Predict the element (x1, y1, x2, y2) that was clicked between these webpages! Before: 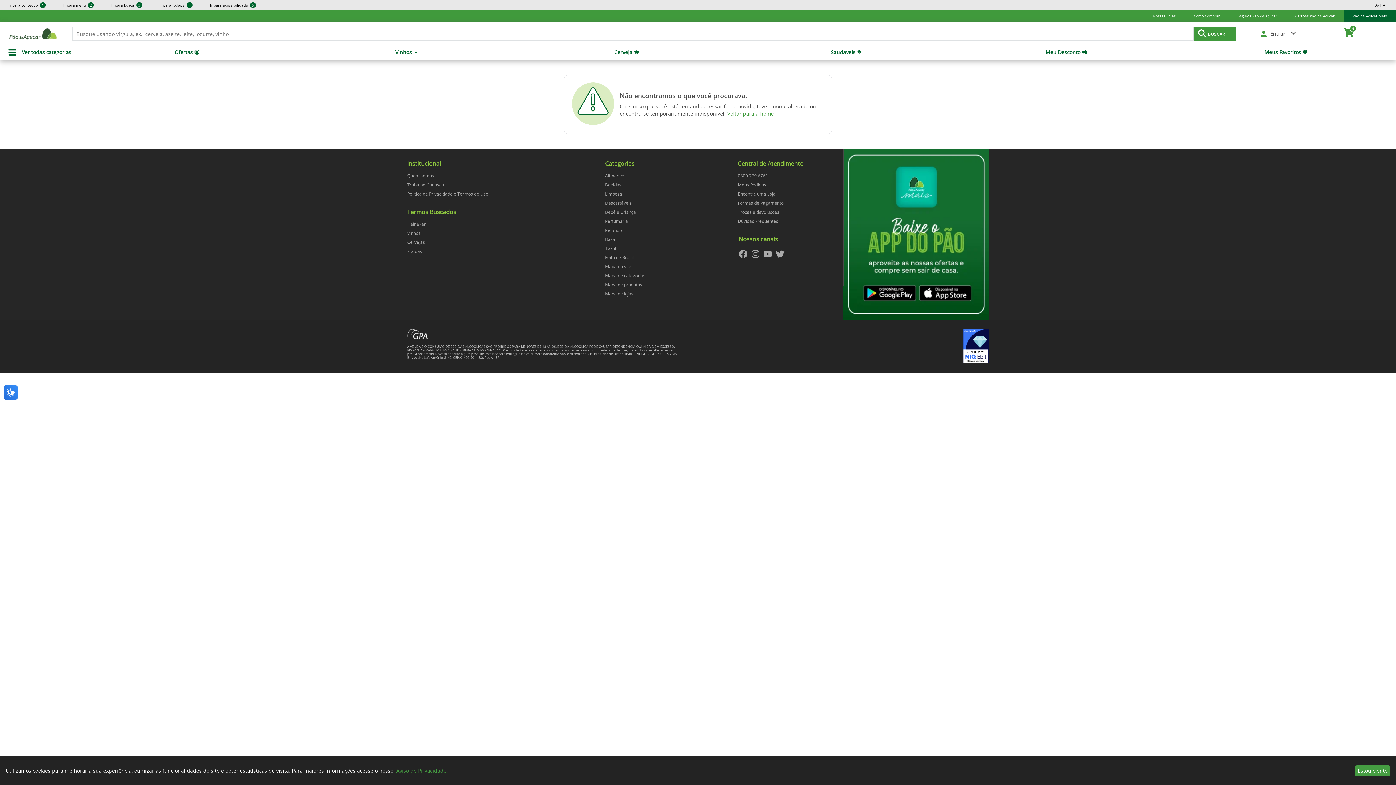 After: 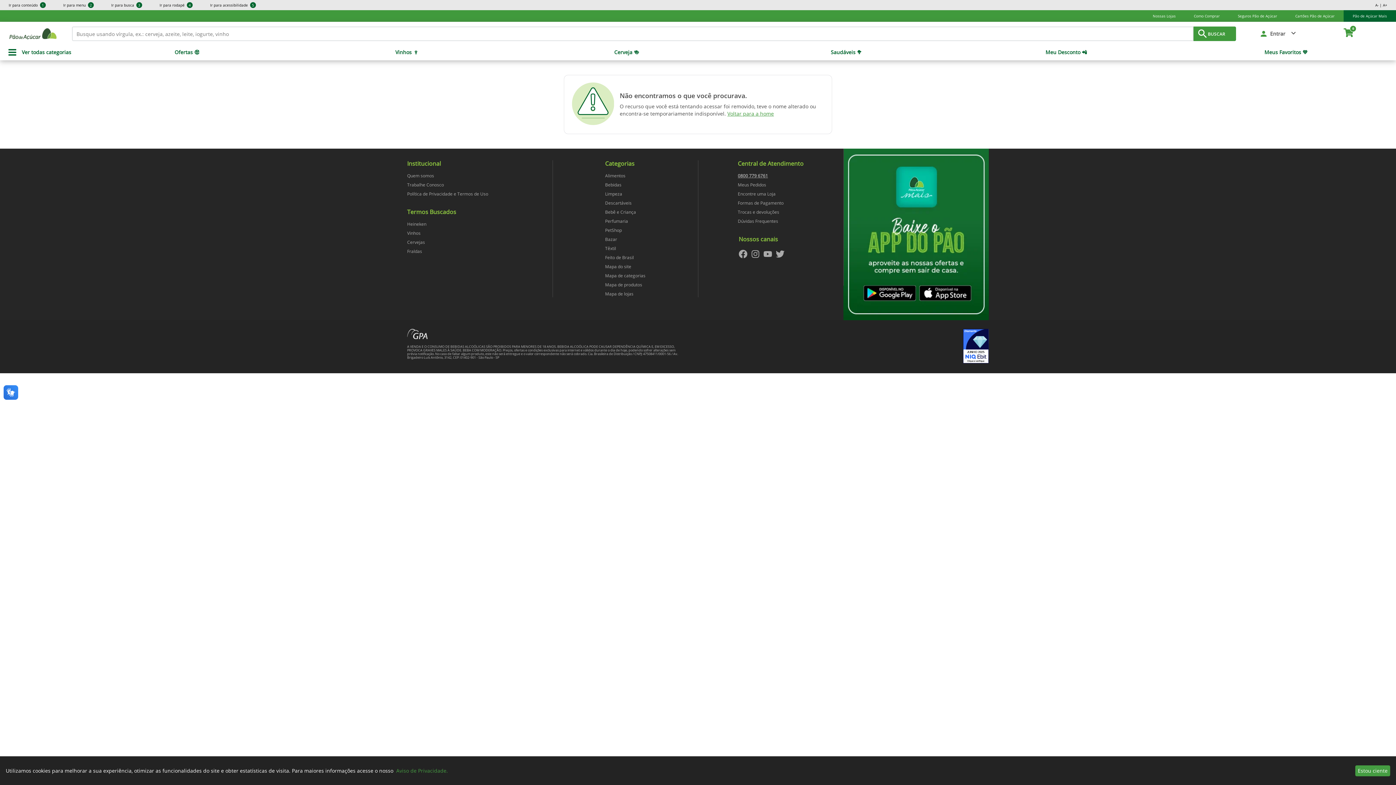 Action: bbox: (738, 172, 803, 181) label: navegar para 0800 779 6761